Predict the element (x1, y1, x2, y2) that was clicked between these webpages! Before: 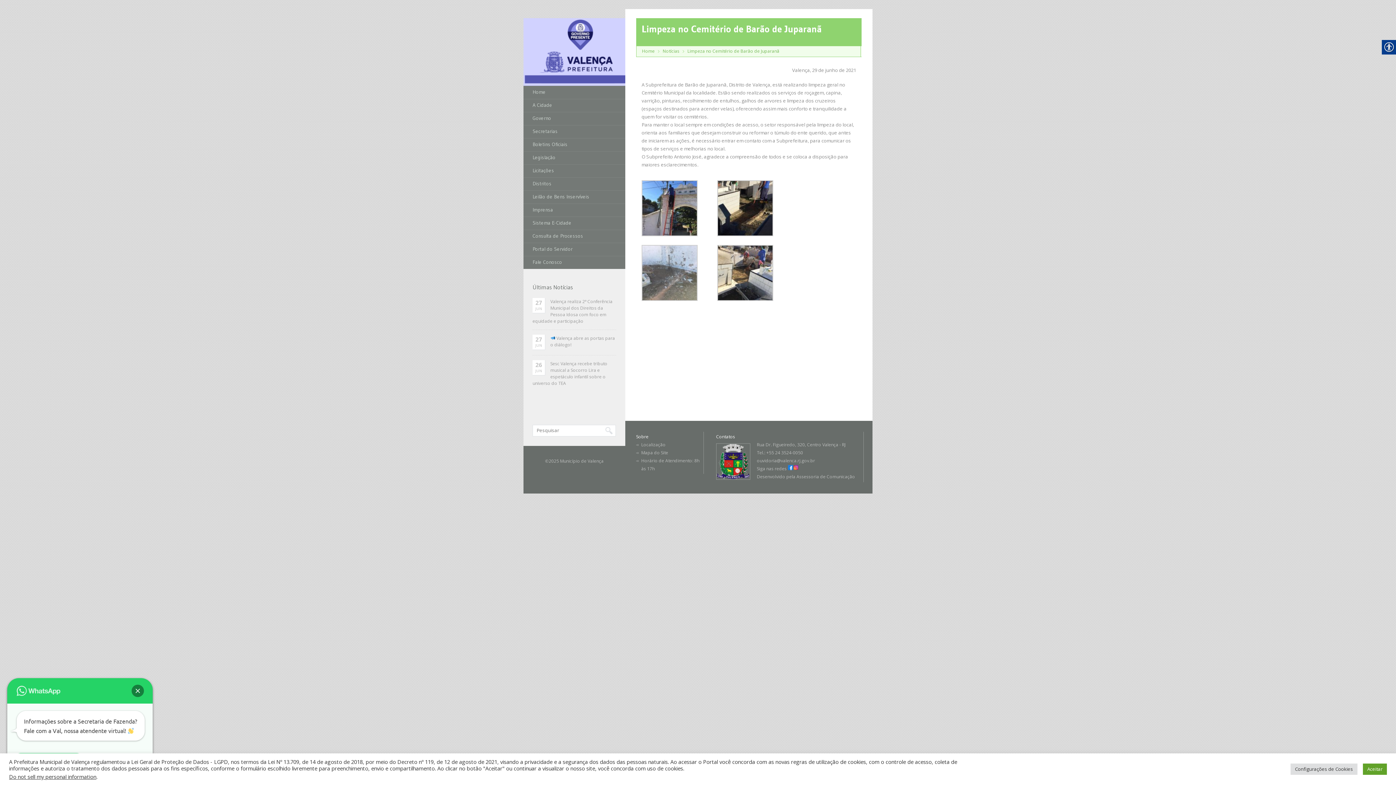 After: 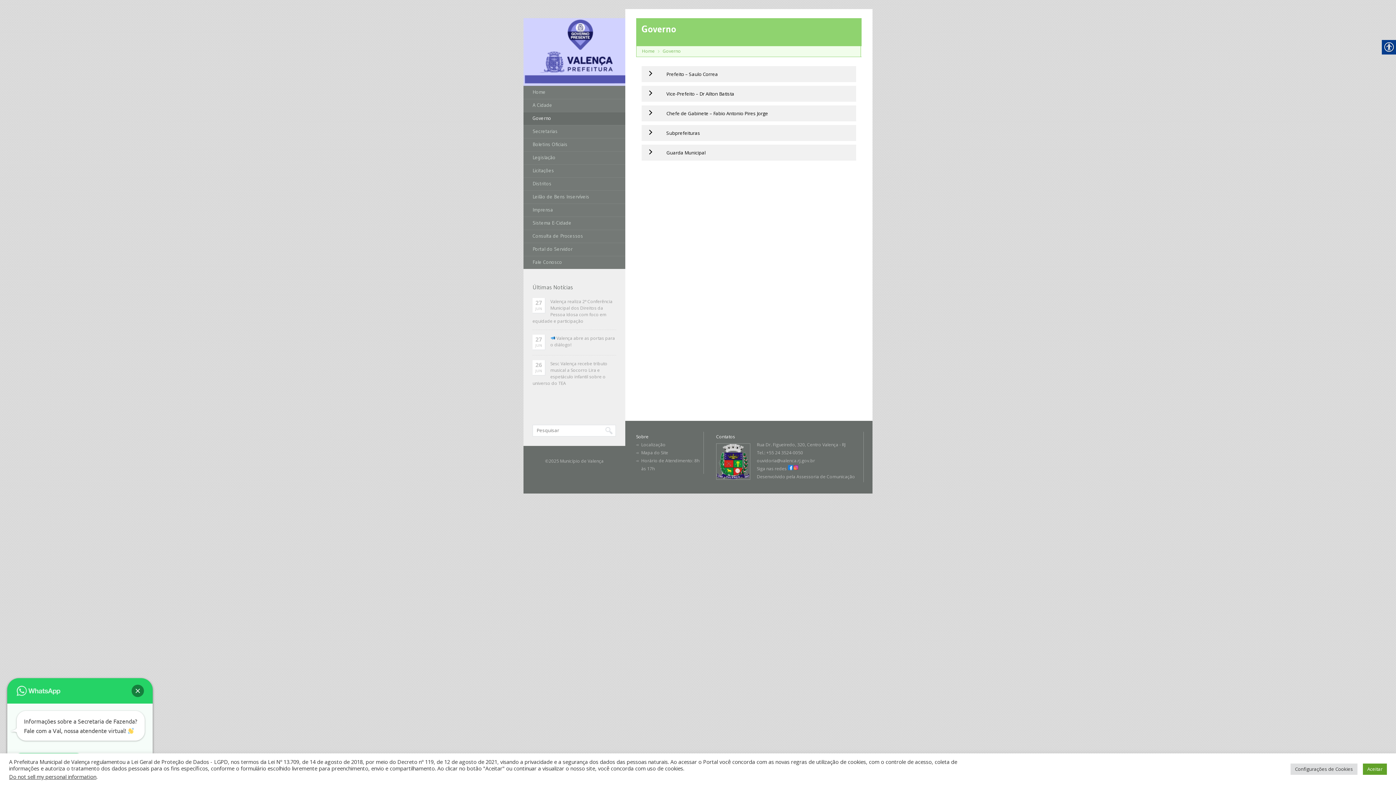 Action: label: Governo bbox: (523, 112, 625, 125)